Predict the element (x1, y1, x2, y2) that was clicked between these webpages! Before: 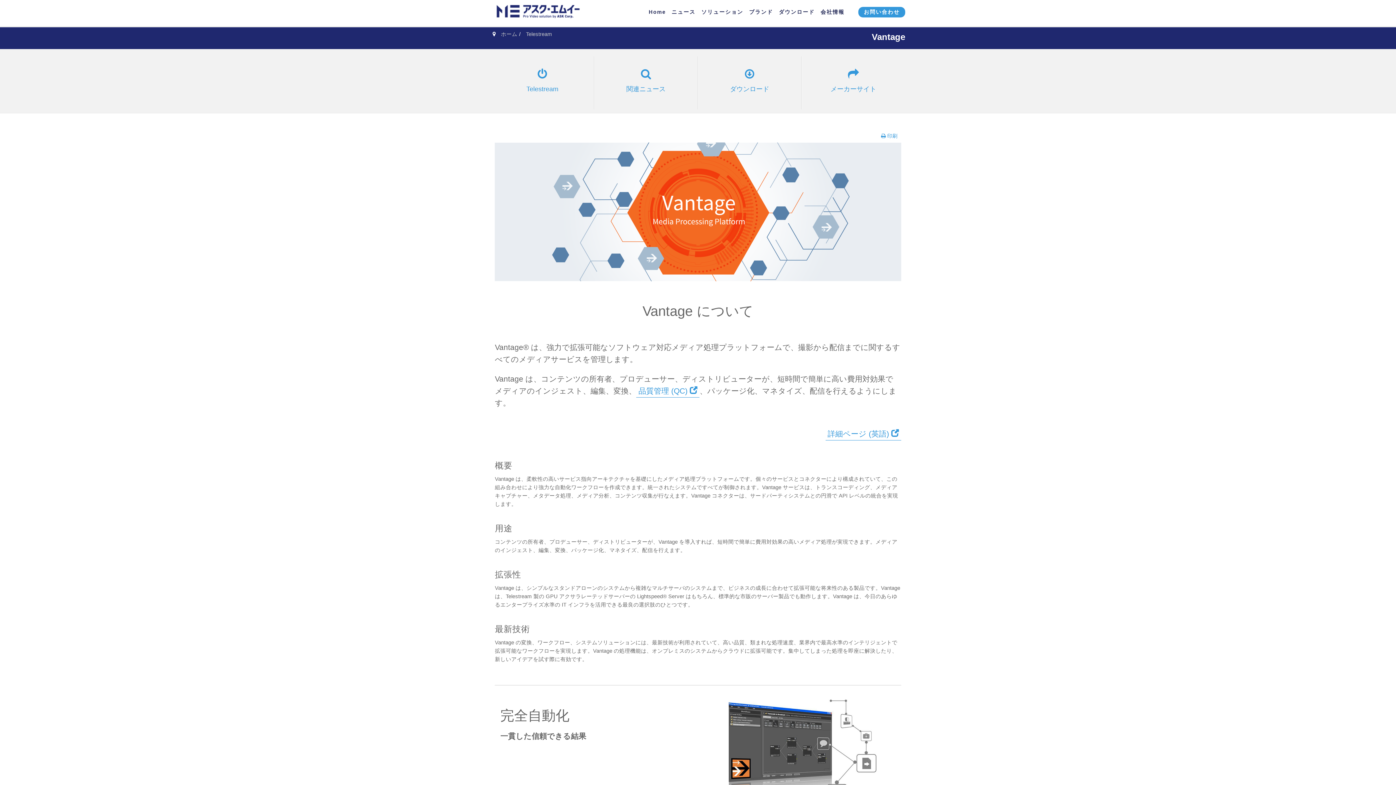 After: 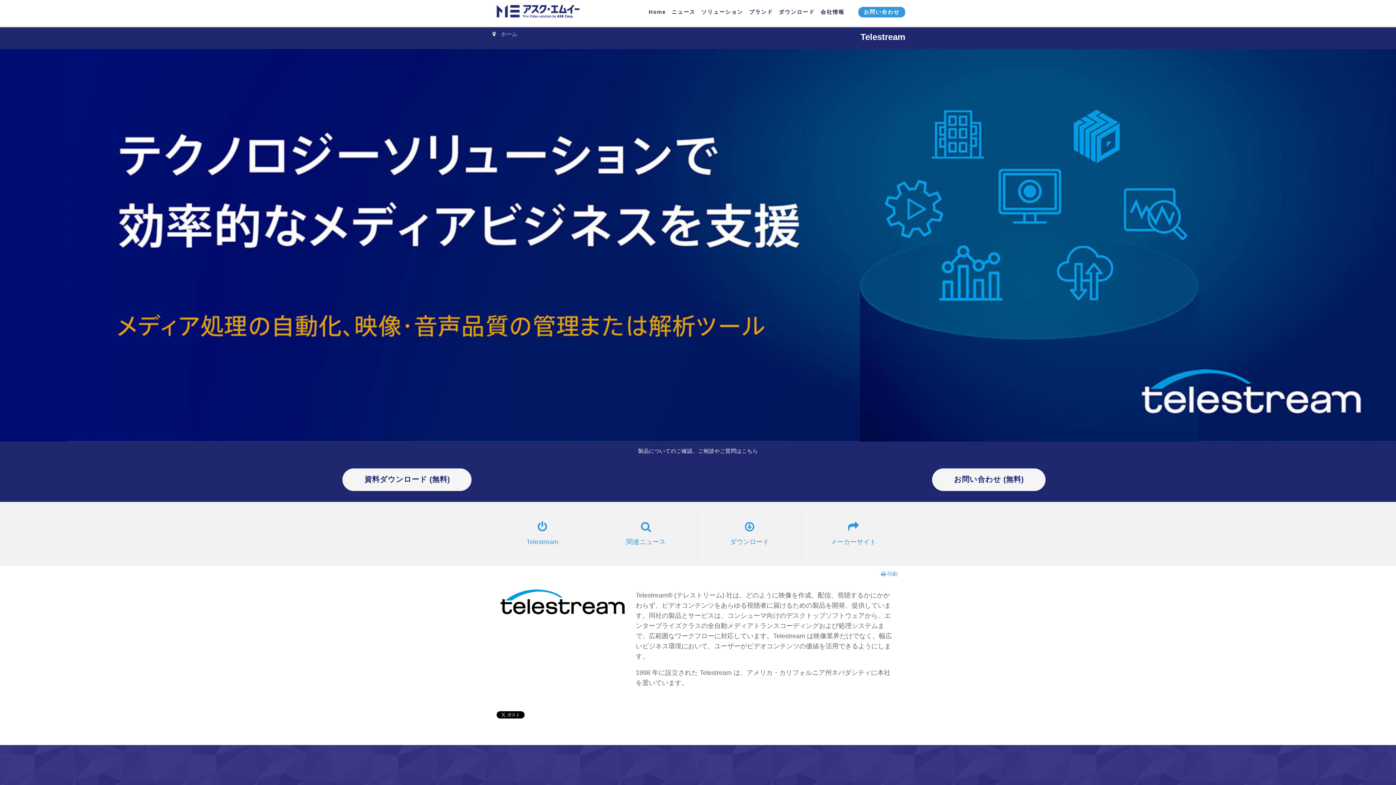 Action: label: Telestream bbox: (526, 31, 552, 37)